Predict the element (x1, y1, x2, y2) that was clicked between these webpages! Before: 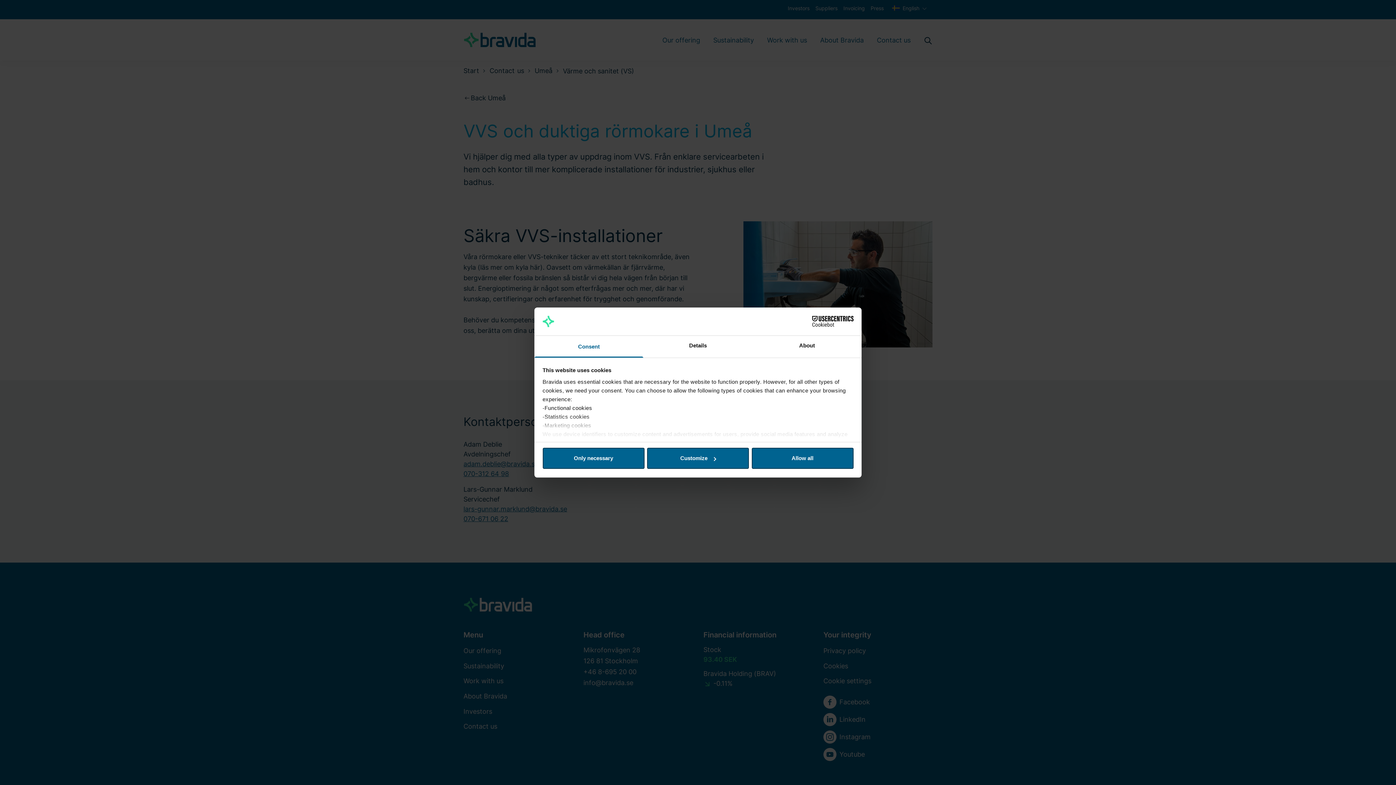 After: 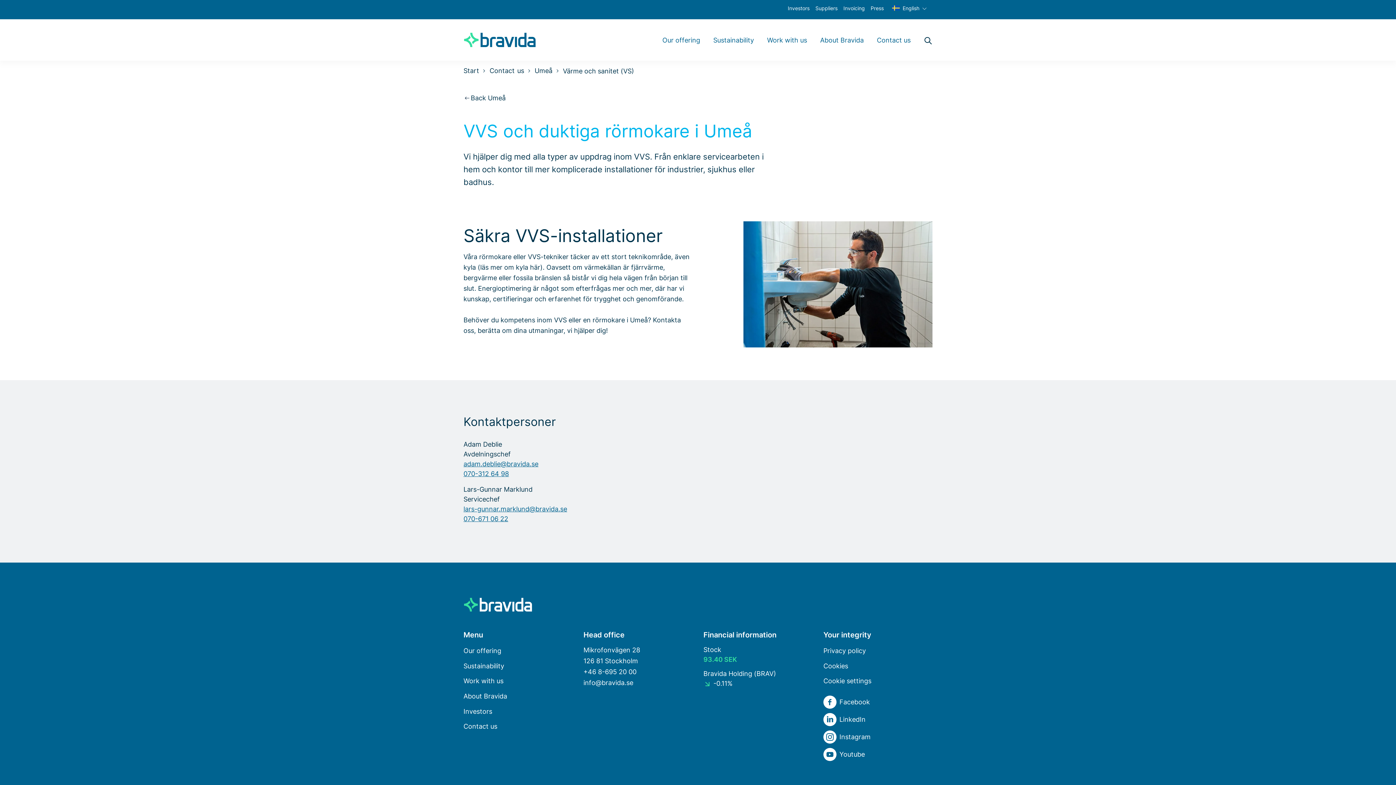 Action: label: Only necessary bbox: (542, 448, 644, 469)